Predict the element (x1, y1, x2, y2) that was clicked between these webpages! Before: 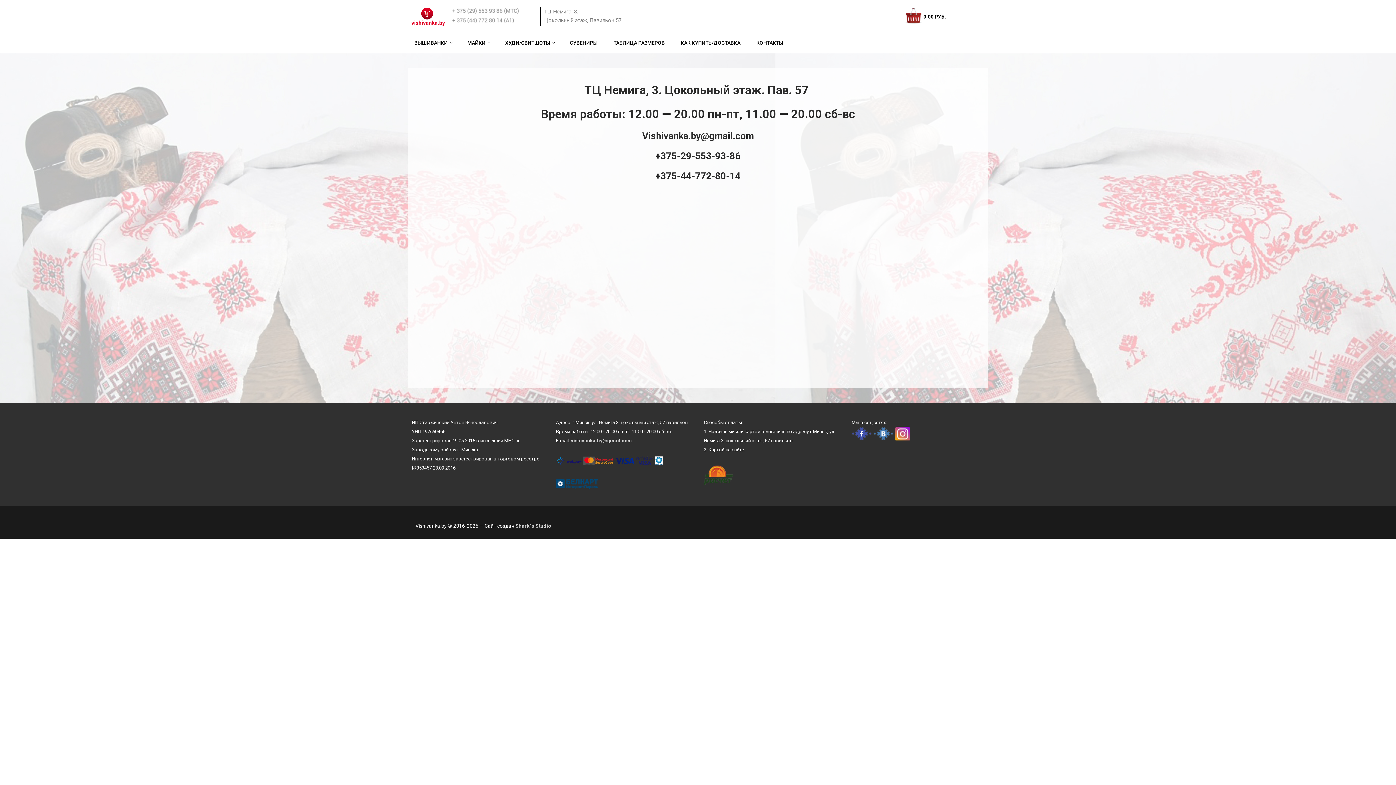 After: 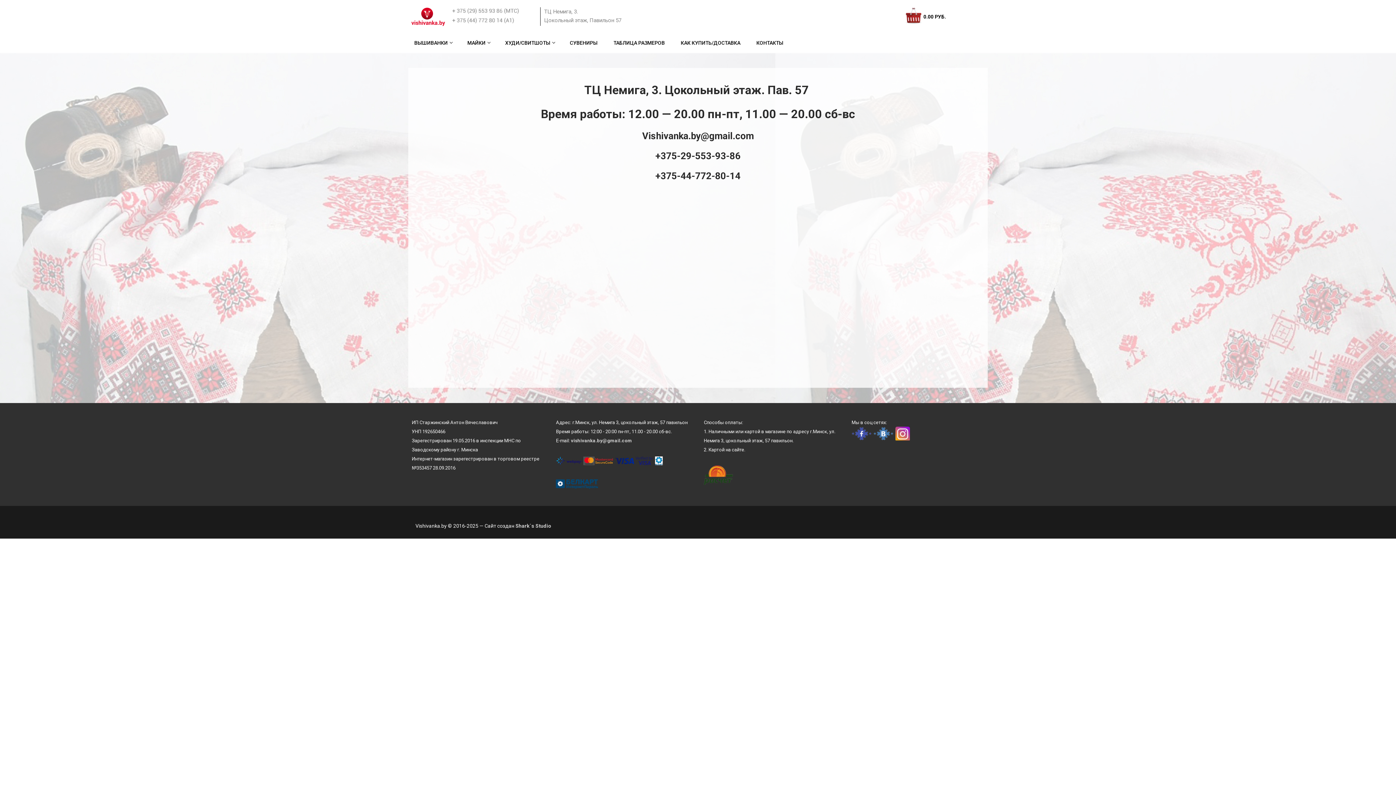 Action: label: КОНТАКТЫ bbox: (751, 35, 794, 49)